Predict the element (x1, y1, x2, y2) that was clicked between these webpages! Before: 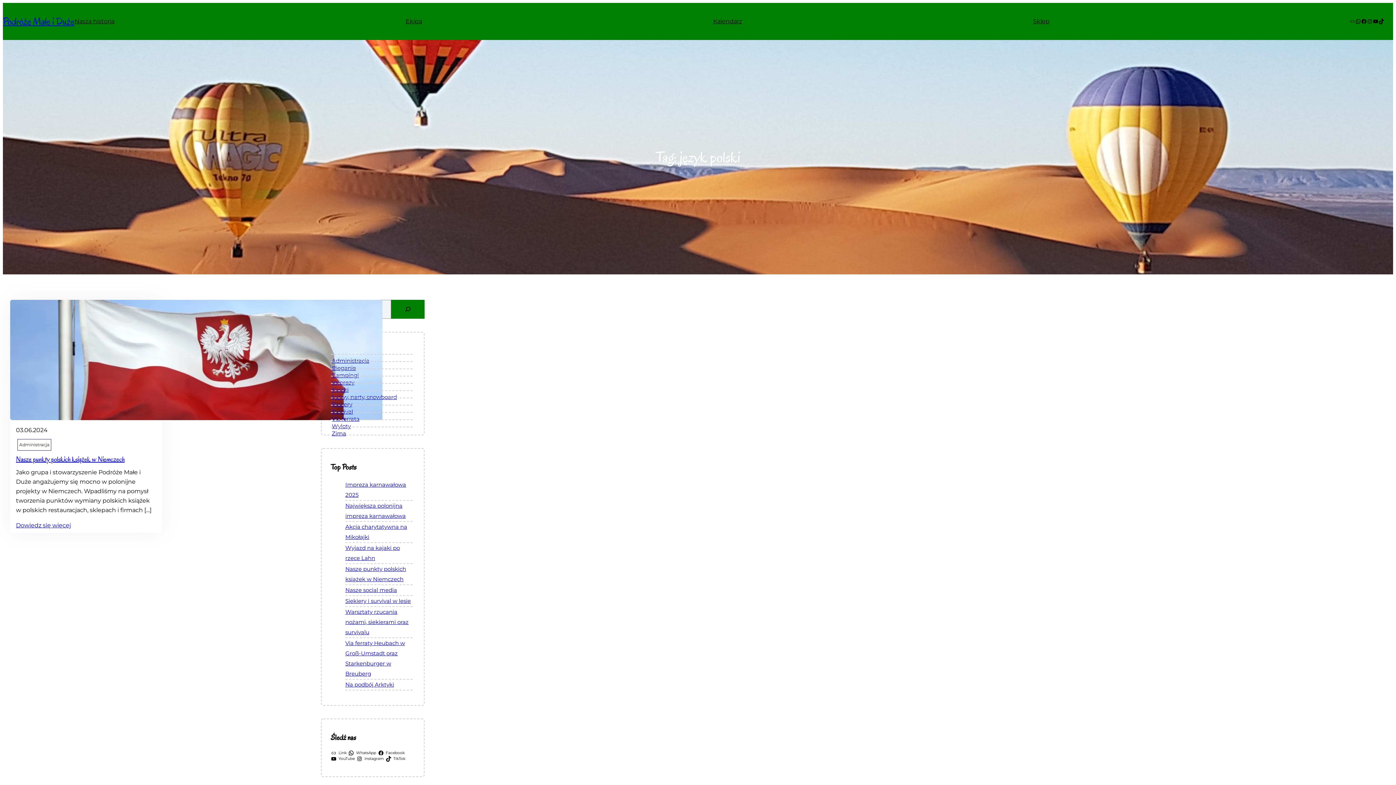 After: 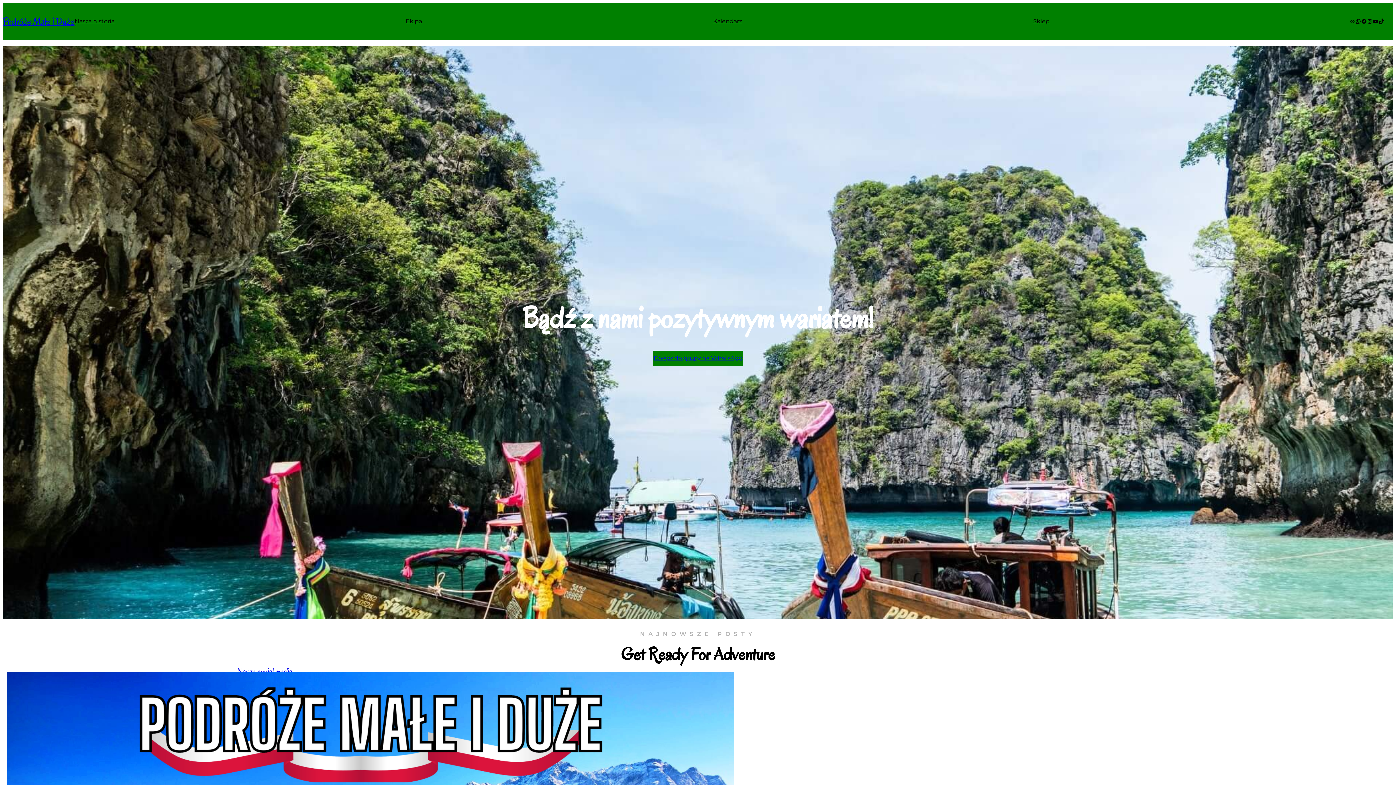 Action: label: Podróże Małe i Duże bbox: (2, 14, 74, 28)